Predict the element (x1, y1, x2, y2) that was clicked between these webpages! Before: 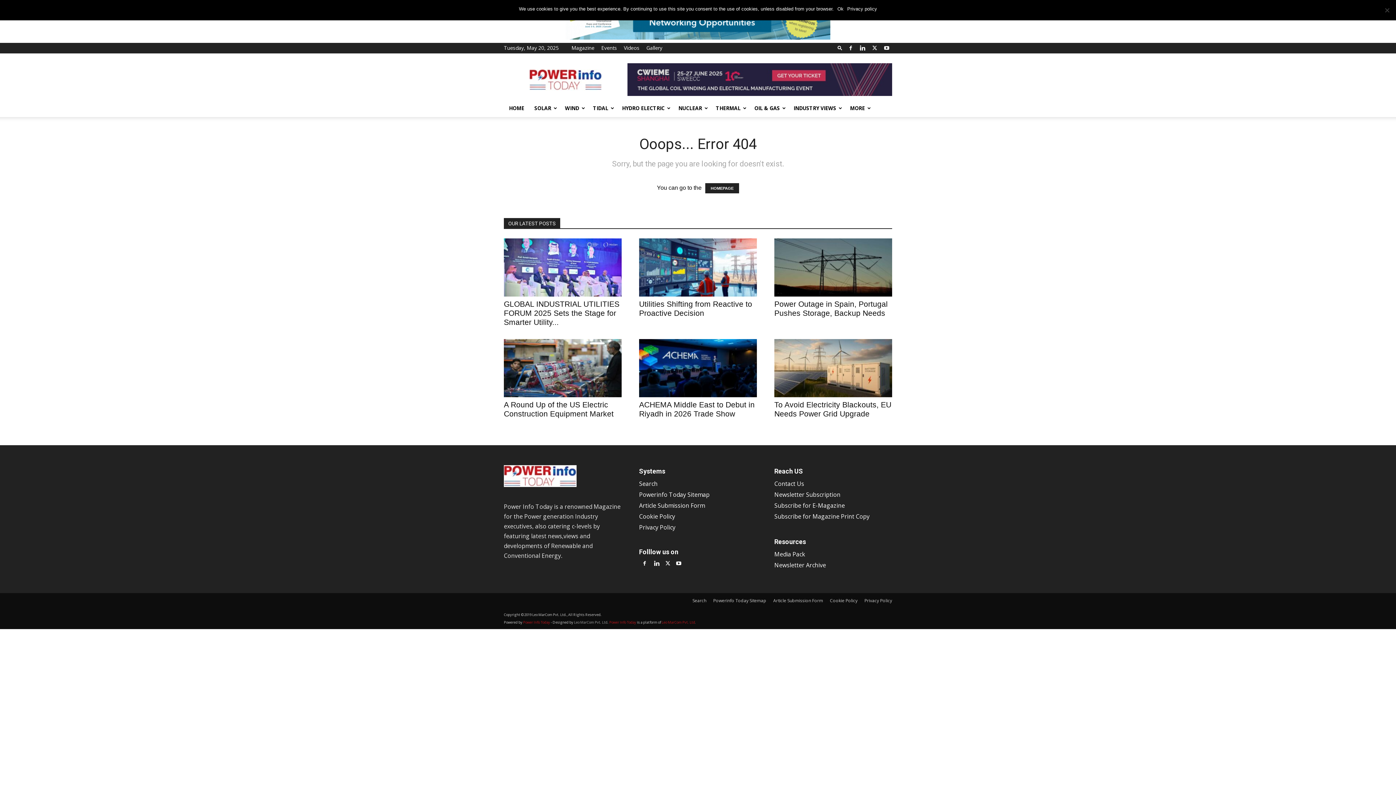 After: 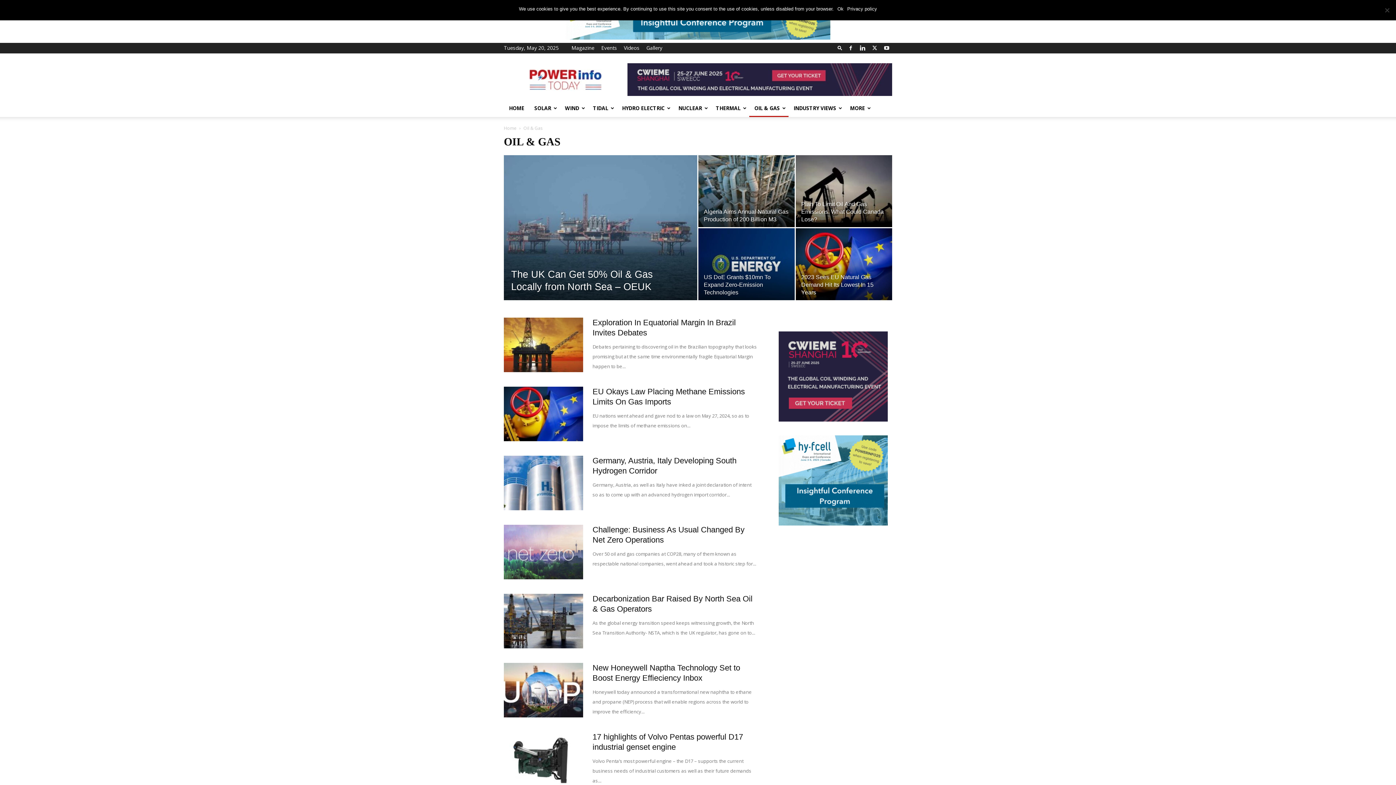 Action: bbox: (749, 99, 788, 117) label: OIL & GAS